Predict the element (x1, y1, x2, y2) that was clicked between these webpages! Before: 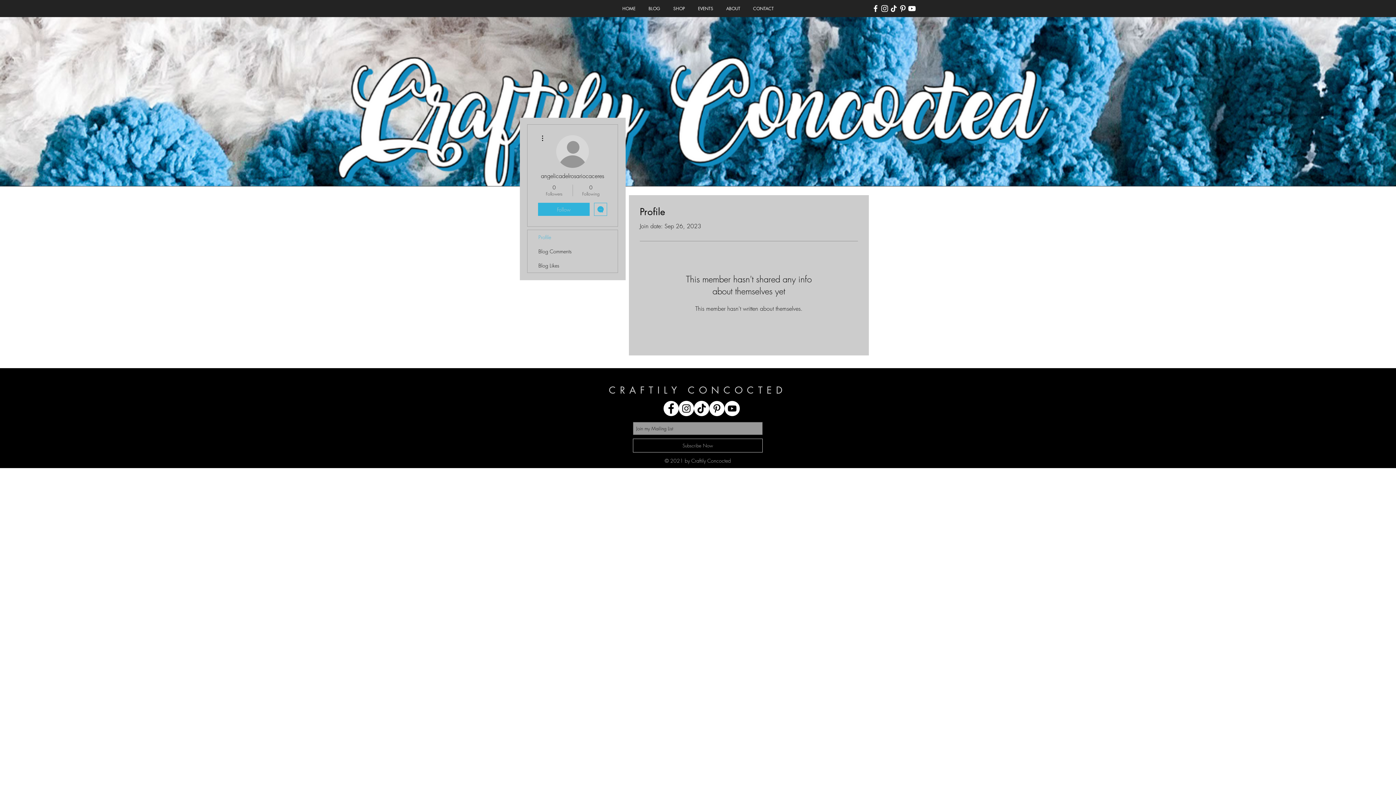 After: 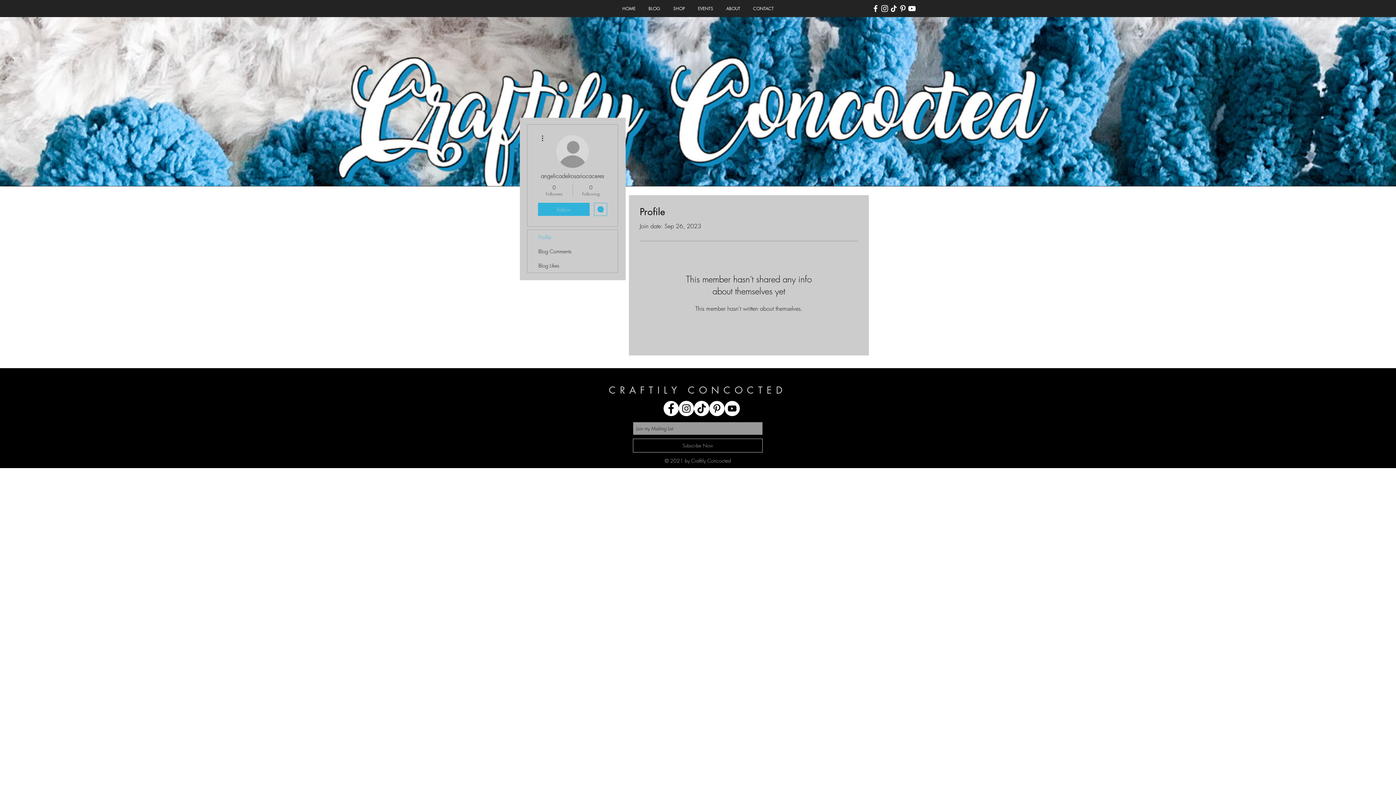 Action: bbox: (633, 438, 762, 452) label: Subscribe Now